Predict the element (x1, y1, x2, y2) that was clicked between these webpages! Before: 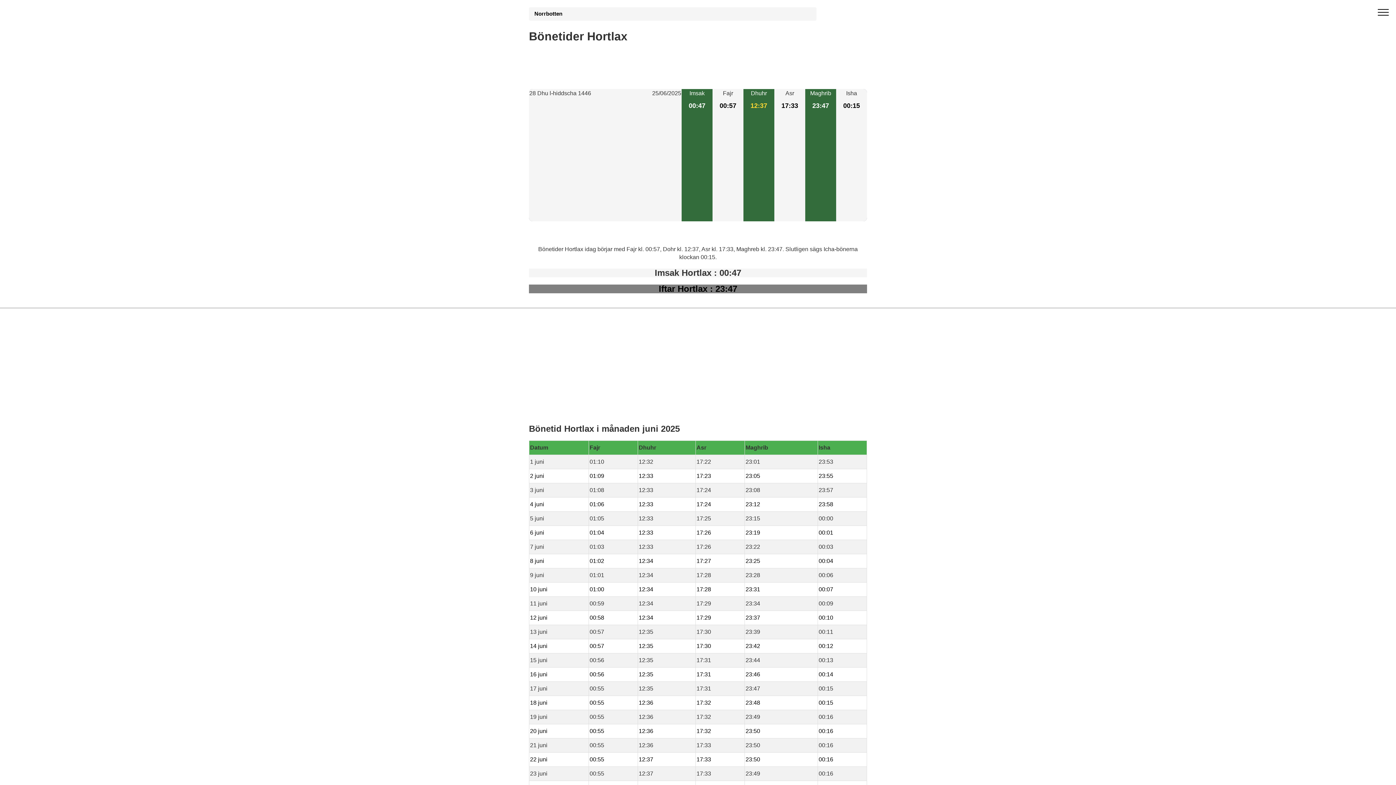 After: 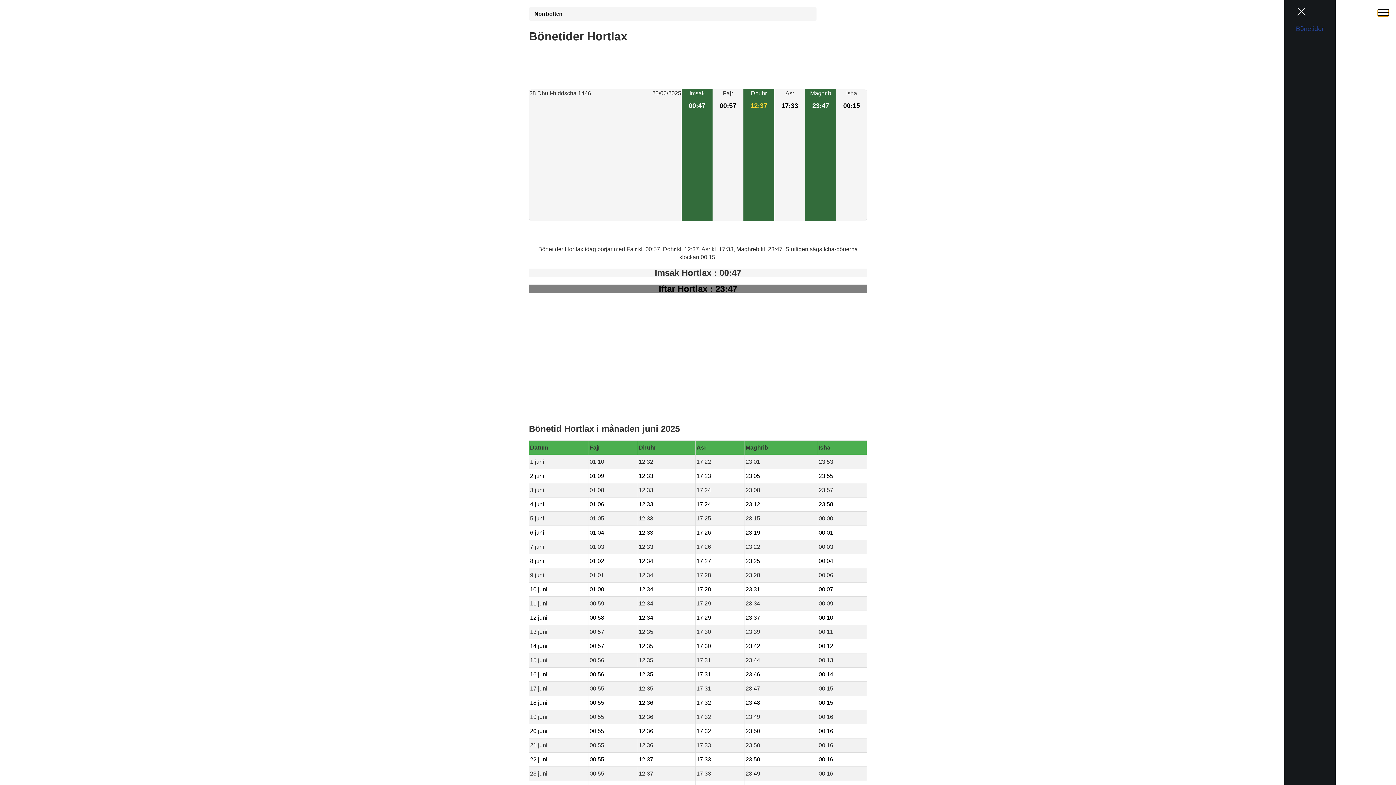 Action: label: open menu bbox: (1378, 9, 1389, 16)